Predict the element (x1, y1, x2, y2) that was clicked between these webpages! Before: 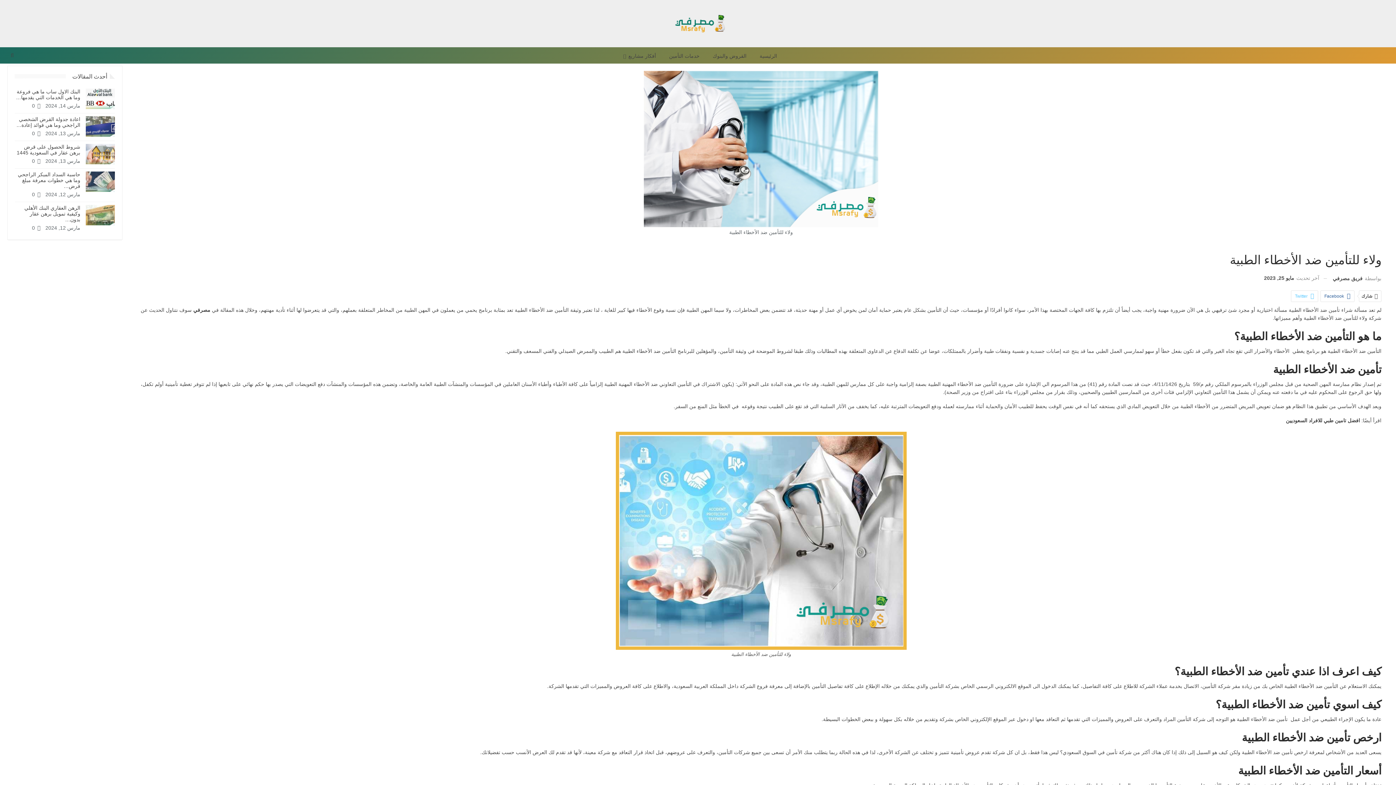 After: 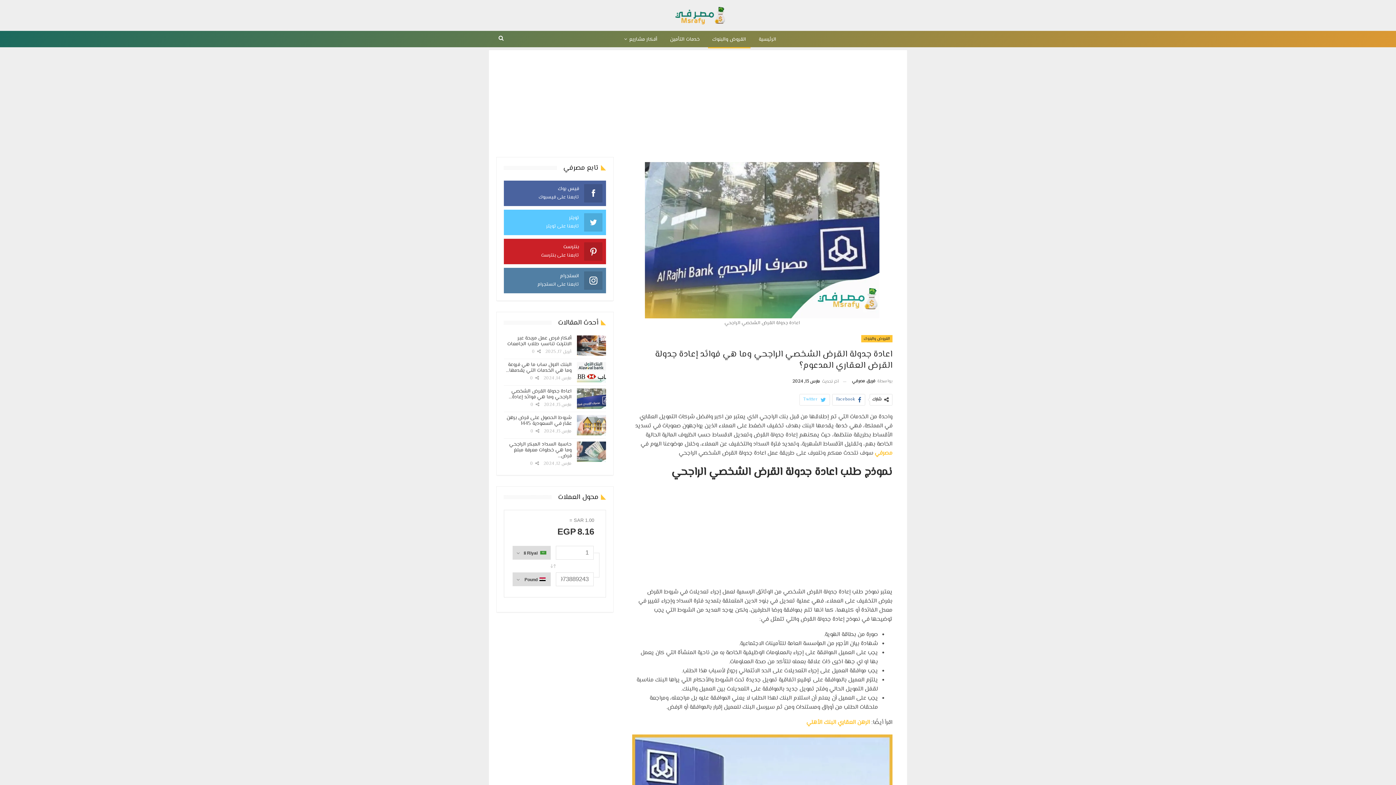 Action: bbox: (16, 116, 80, 128) label: اعادة جدولة القرض الشخصي الراجحي وما هي فوائد إعادة…